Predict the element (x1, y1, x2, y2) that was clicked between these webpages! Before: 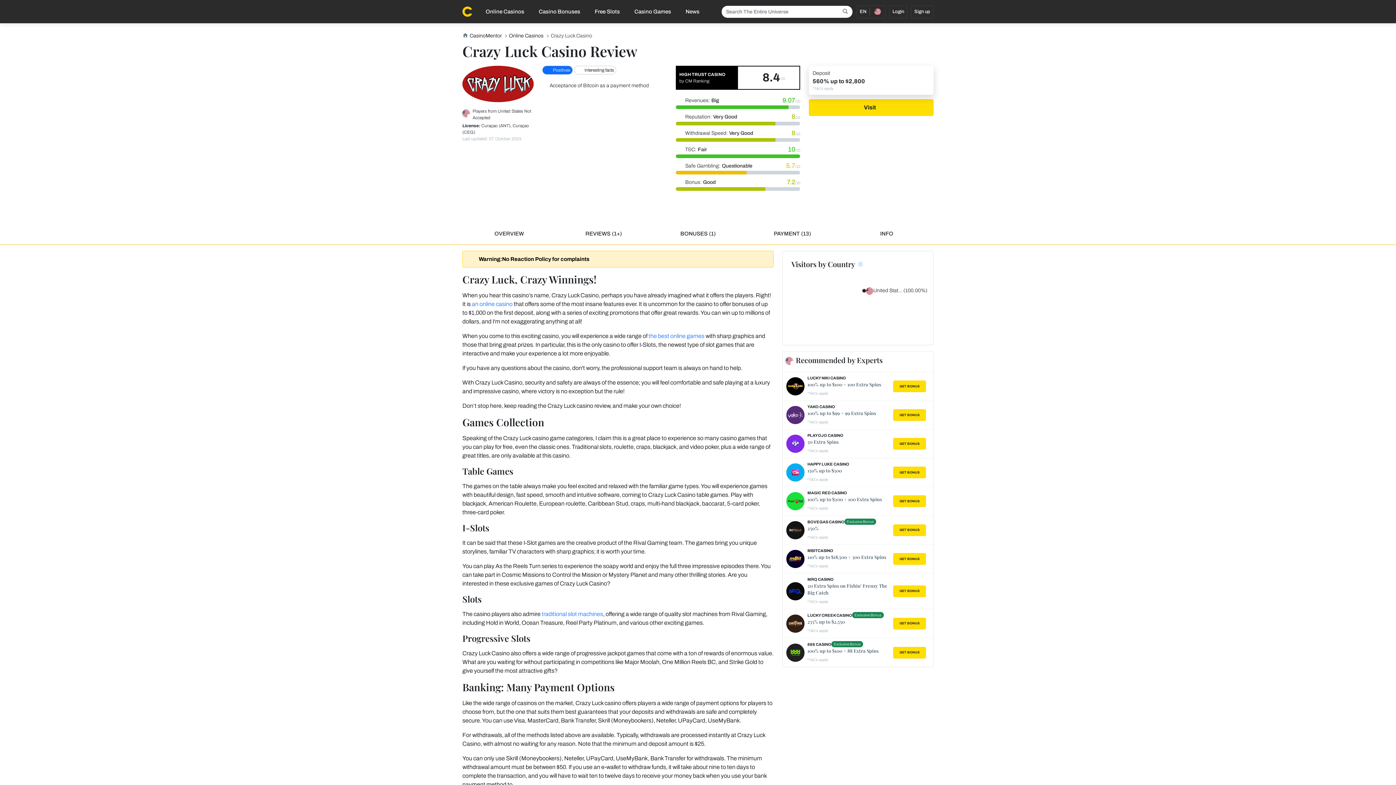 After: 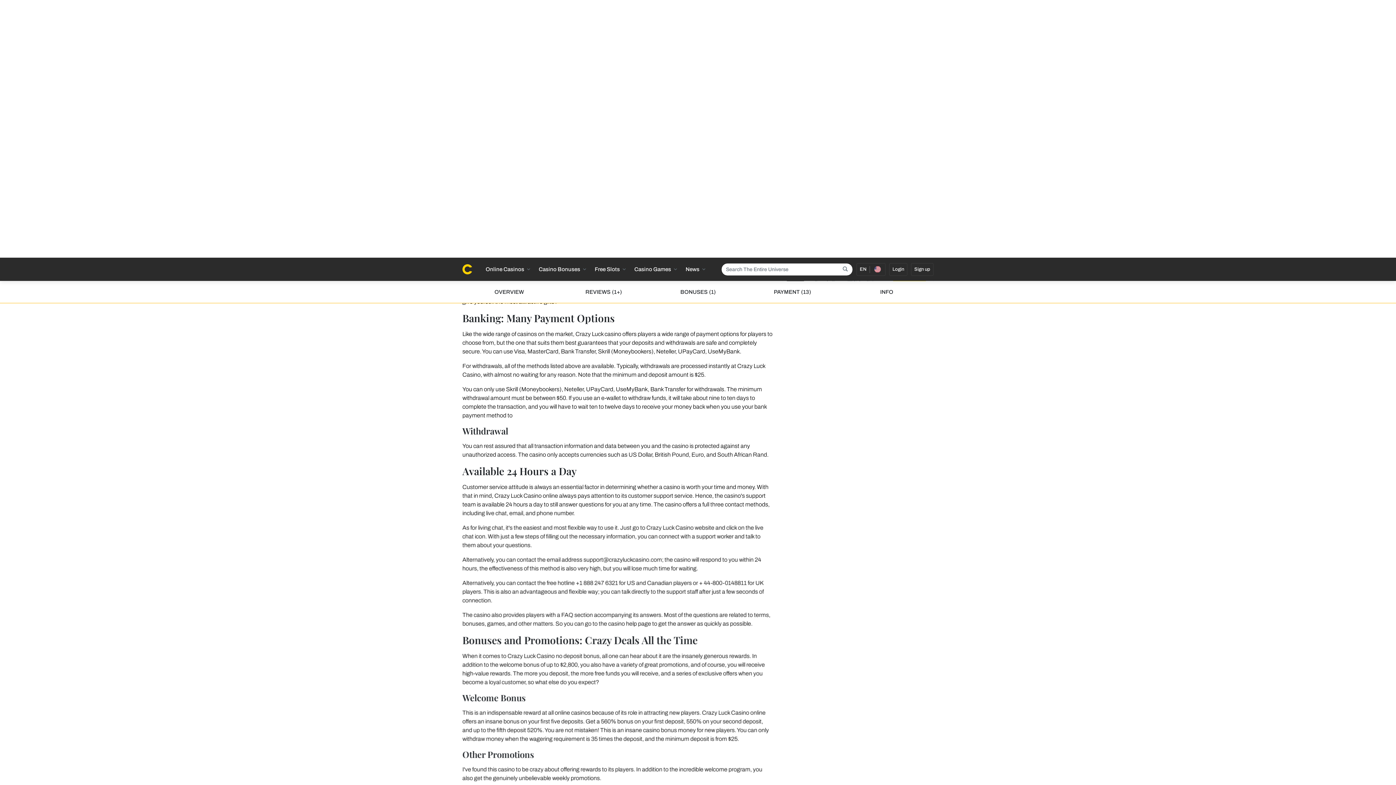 Action: bbox: (893, 438, 926, 449) label: GET BONUS